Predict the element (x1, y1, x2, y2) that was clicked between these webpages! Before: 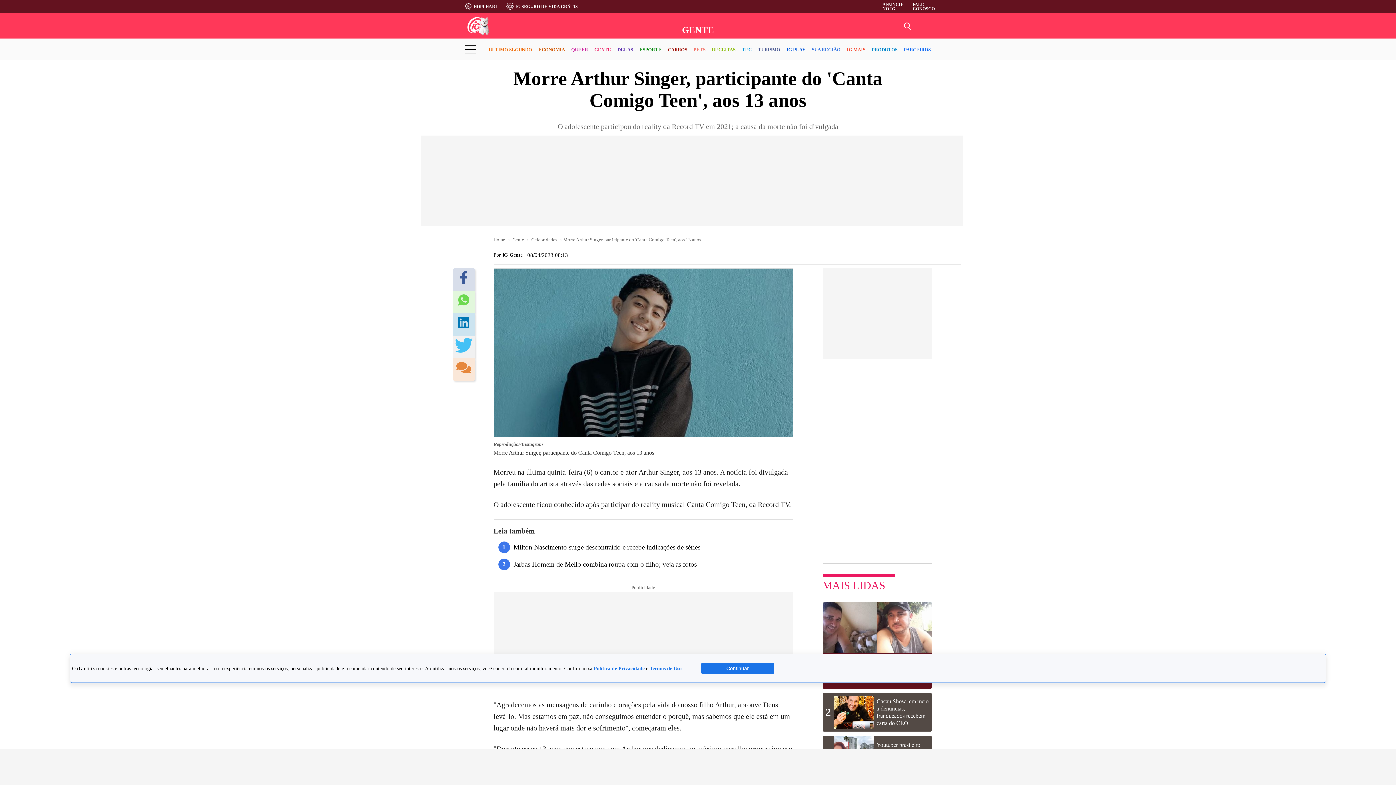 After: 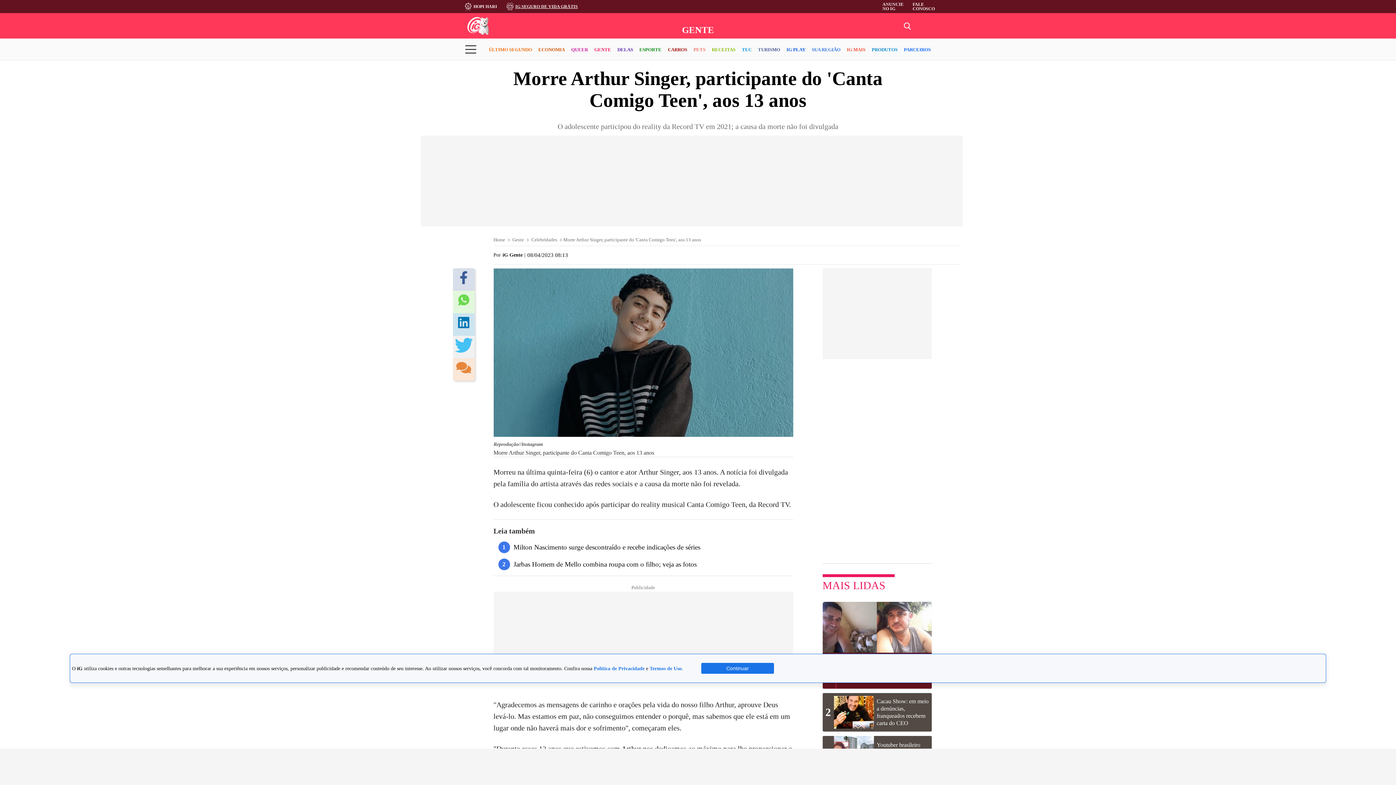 Action: label: IG SEGURO DE VIDA GRÁTIS bbox: (515, 4, 578, 8)